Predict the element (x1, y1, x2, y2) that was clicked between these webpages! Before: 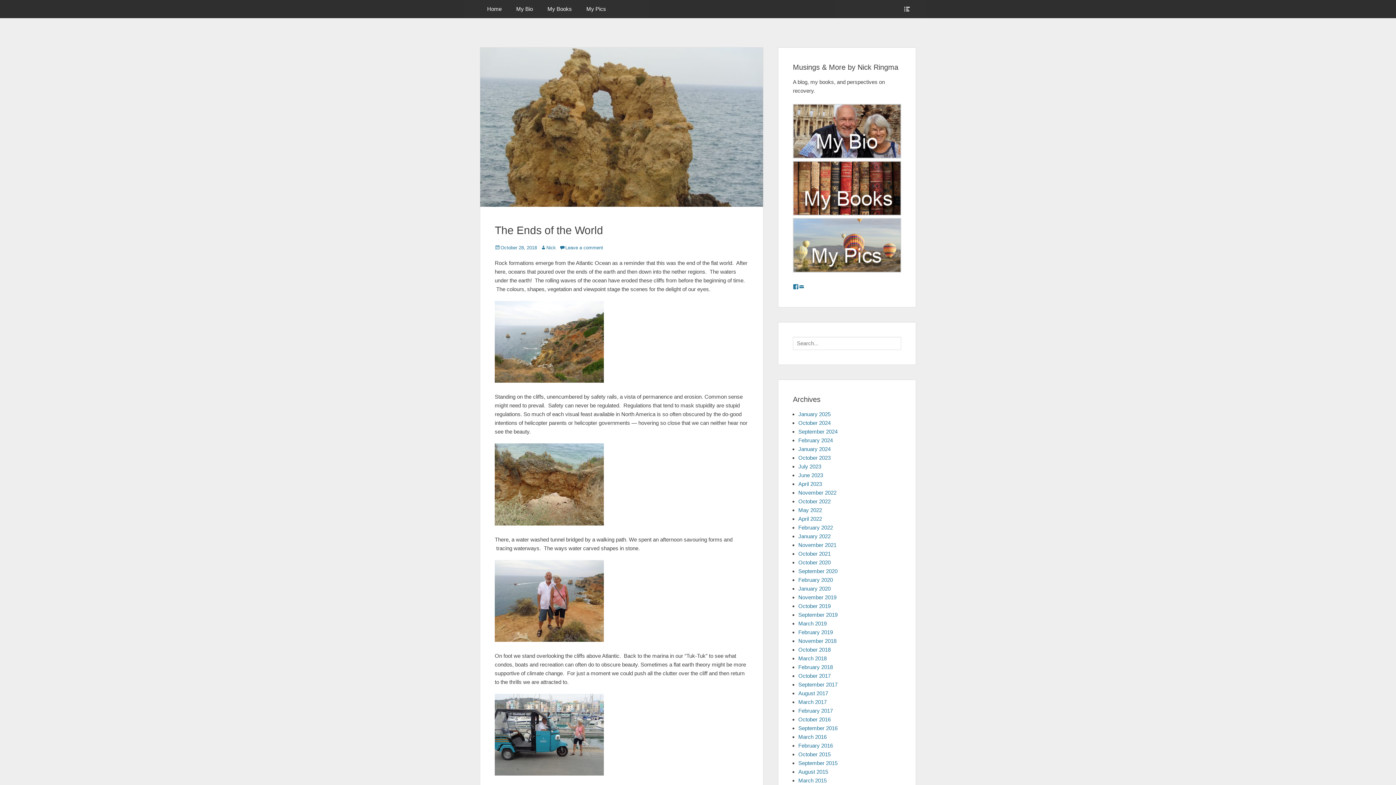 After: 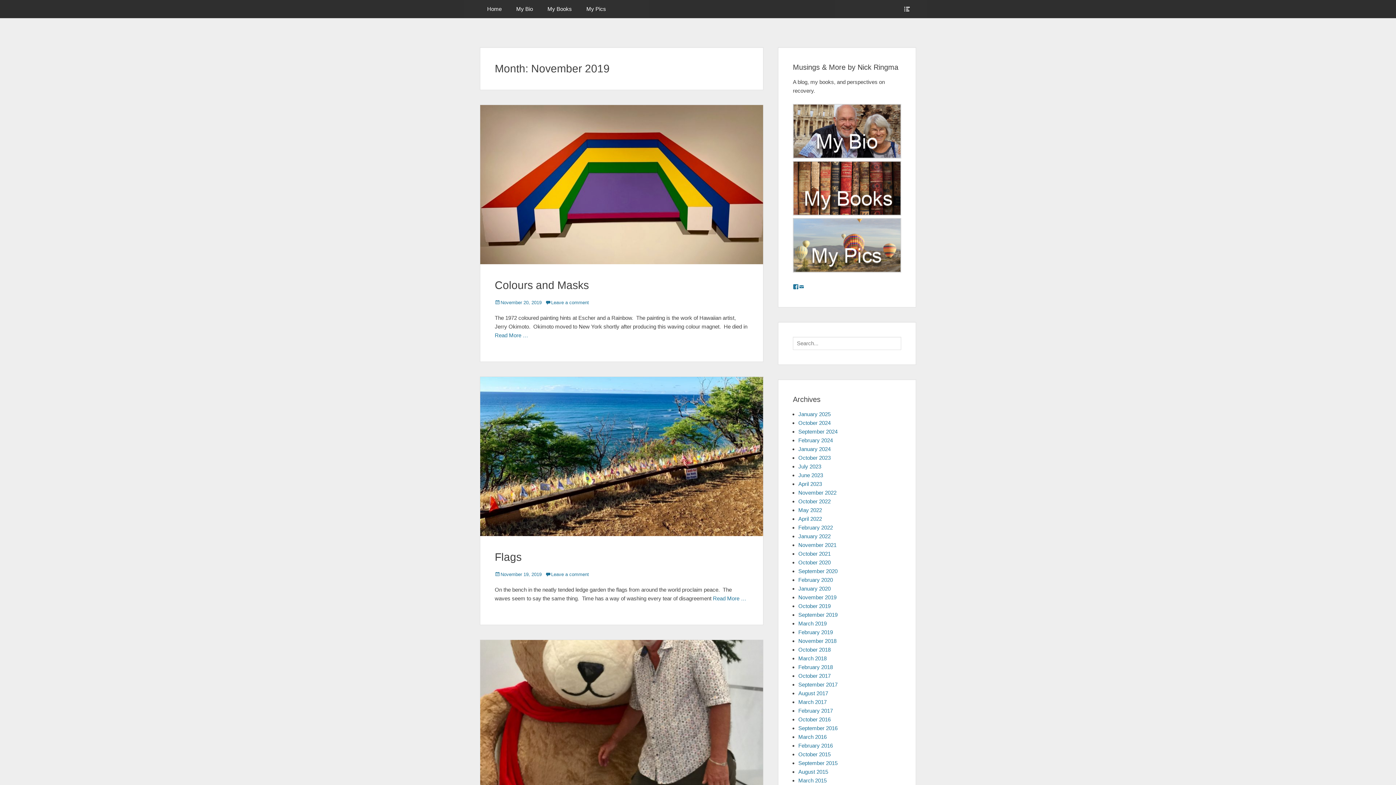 Action: label: November 2019 bbox: (798, 594, 836, 600)